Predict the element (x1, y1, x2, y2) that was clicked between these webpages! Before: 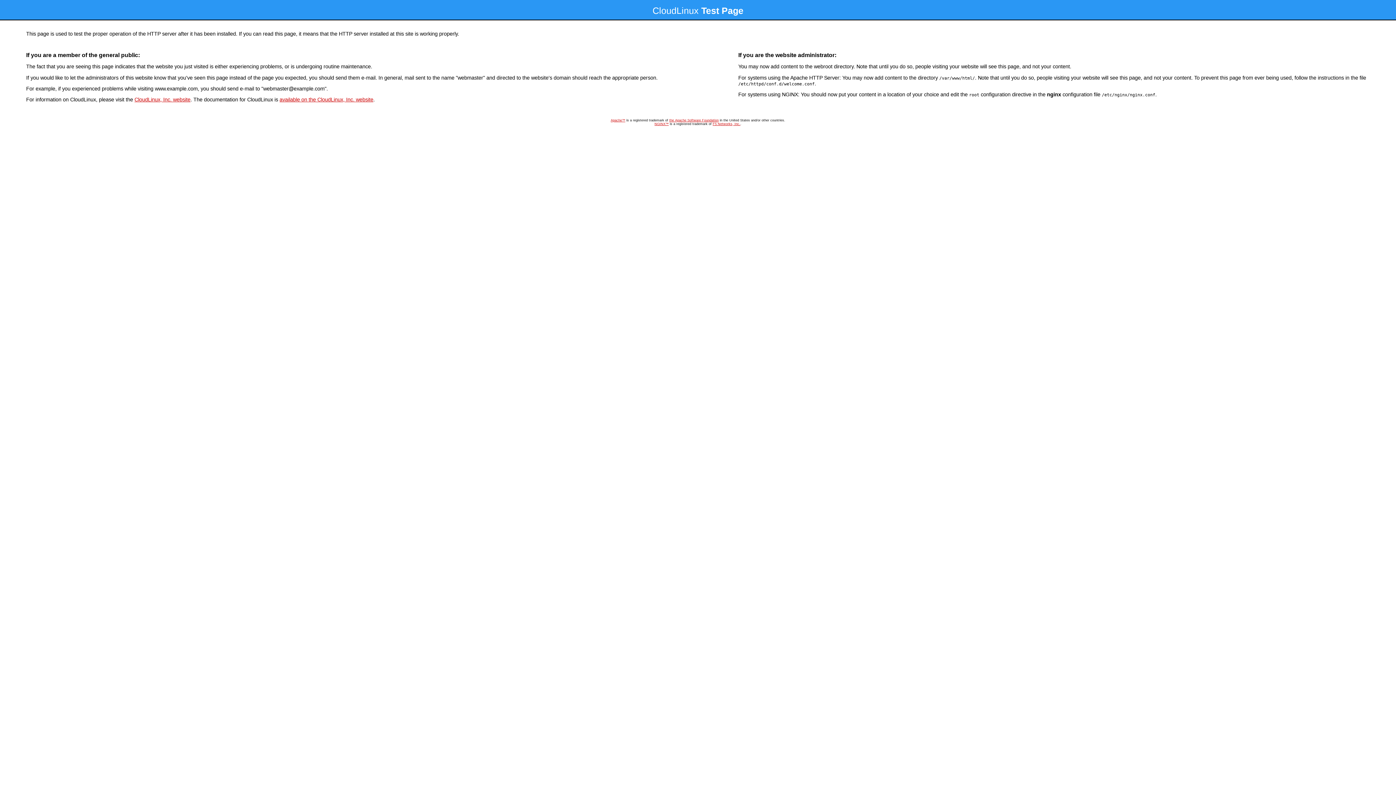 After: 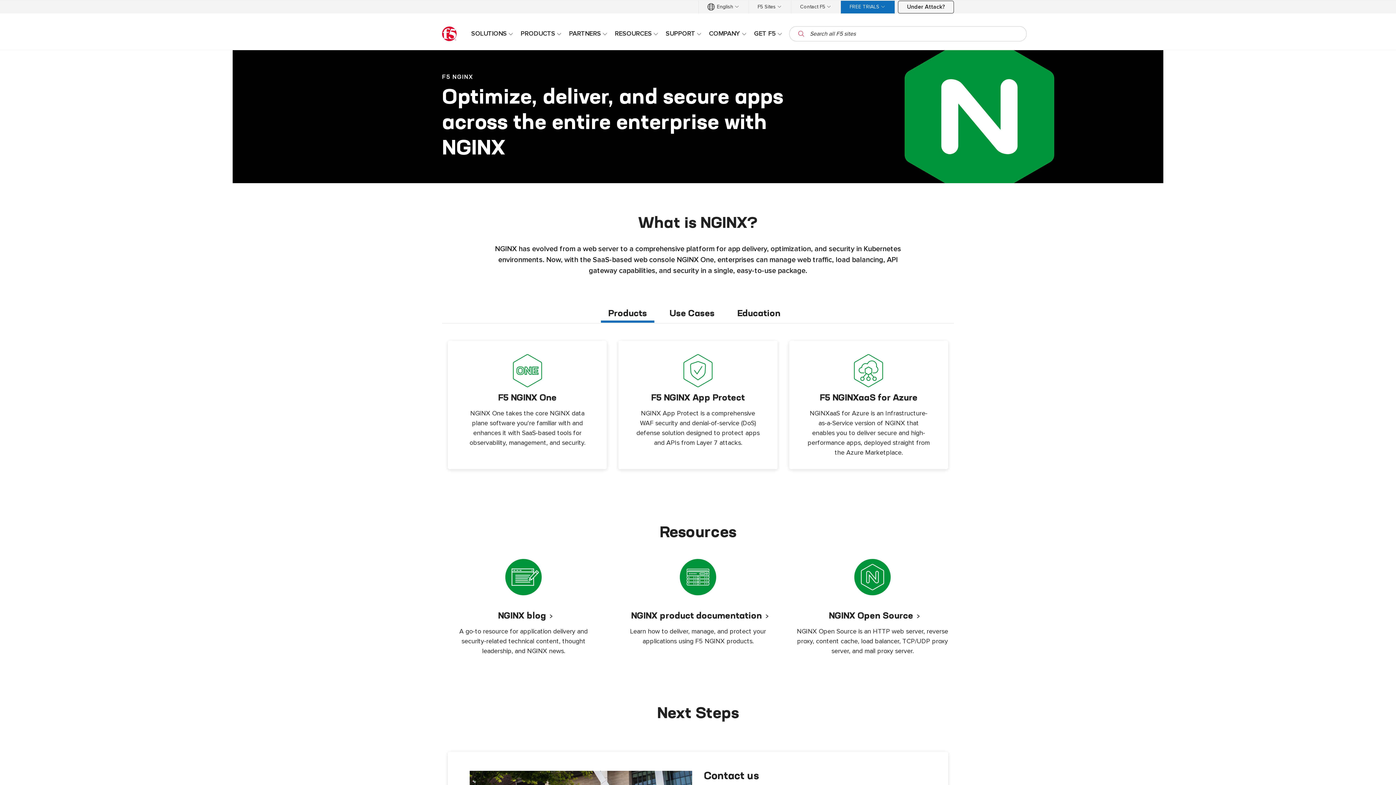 Action: label: NGINX™ bbox: (654, 122, 668, 125)